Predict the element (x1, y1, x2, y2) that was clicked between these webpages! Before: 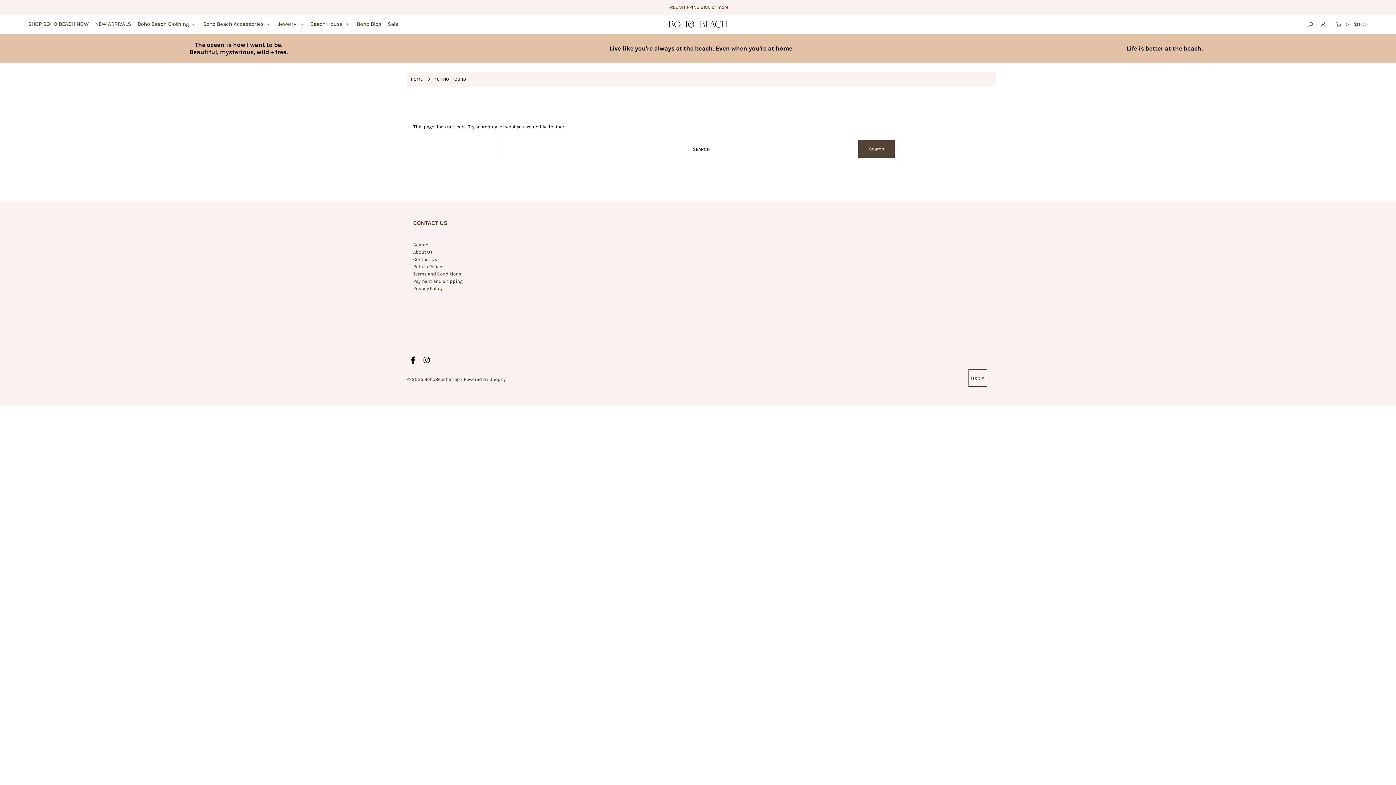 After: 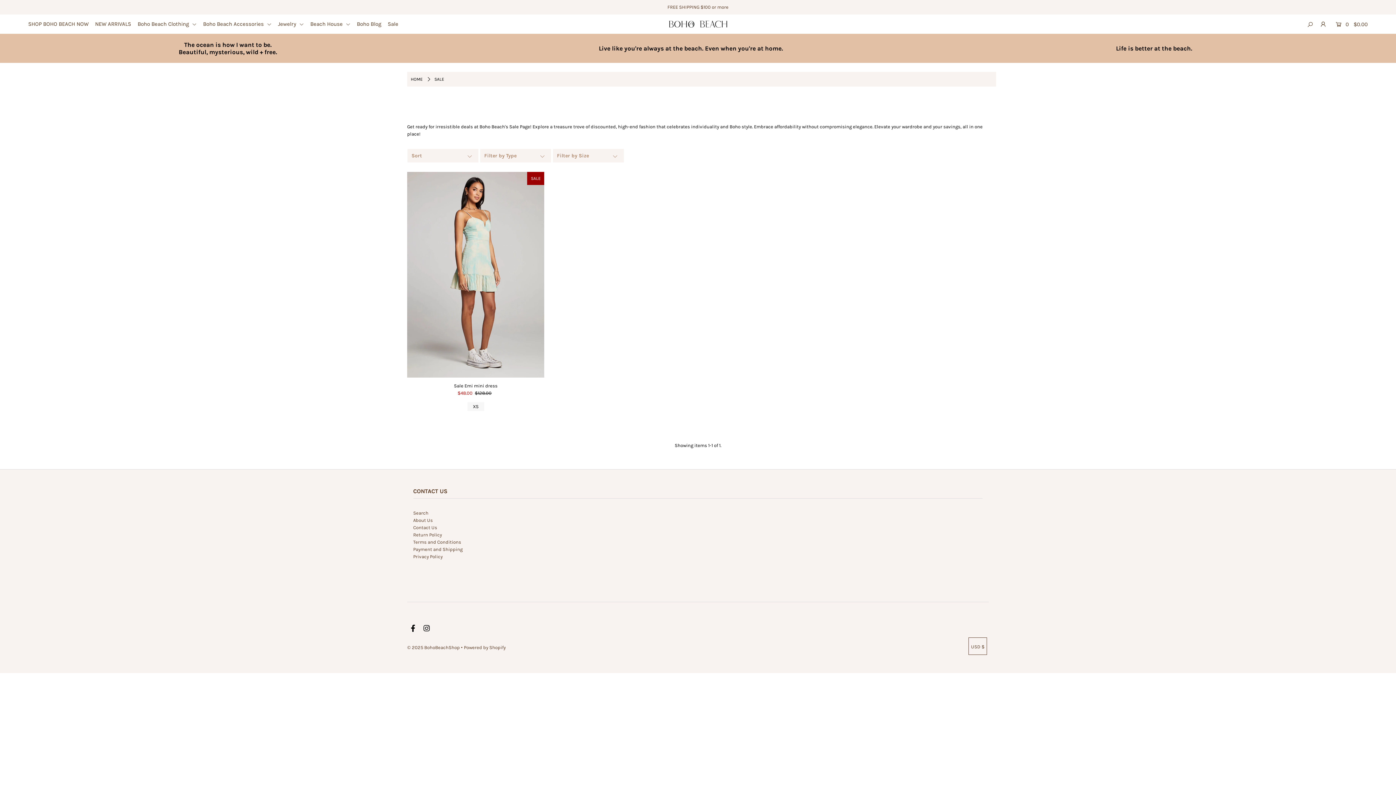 Action: label: Sale bbox: (387, 20, 403, 27)